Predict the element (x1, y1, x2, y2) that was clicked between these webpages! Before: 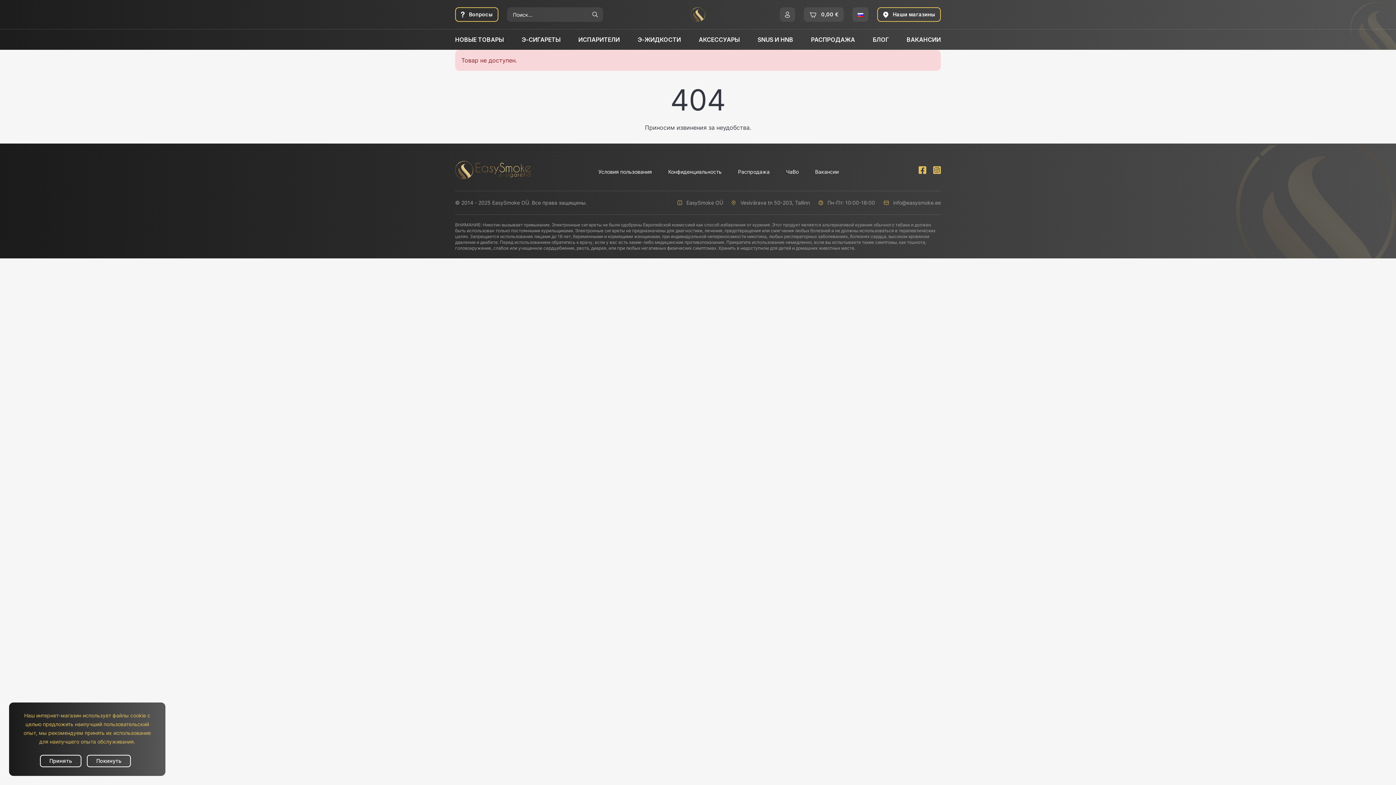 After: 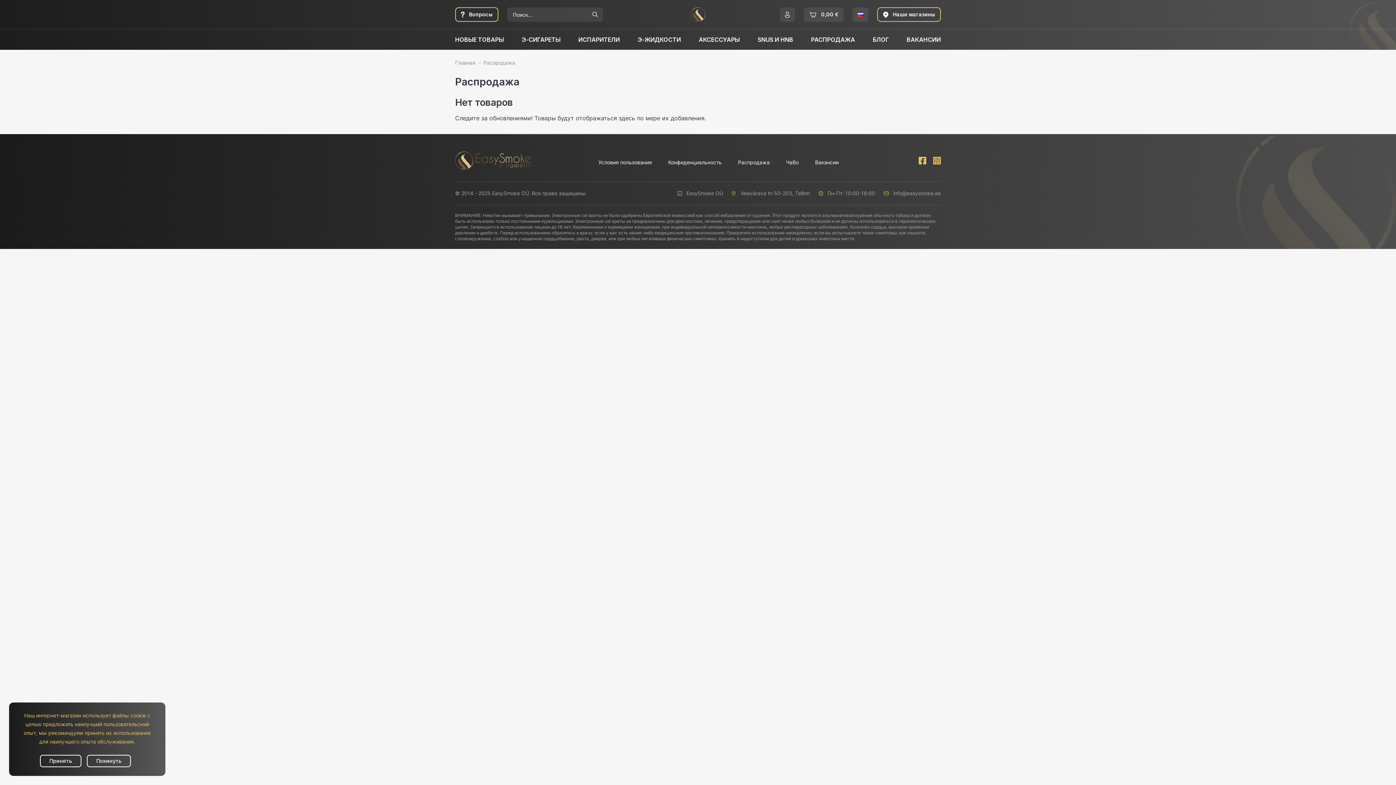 Action: label: РАСПРОДАЖА bbox: (811, 36, 855, 43)